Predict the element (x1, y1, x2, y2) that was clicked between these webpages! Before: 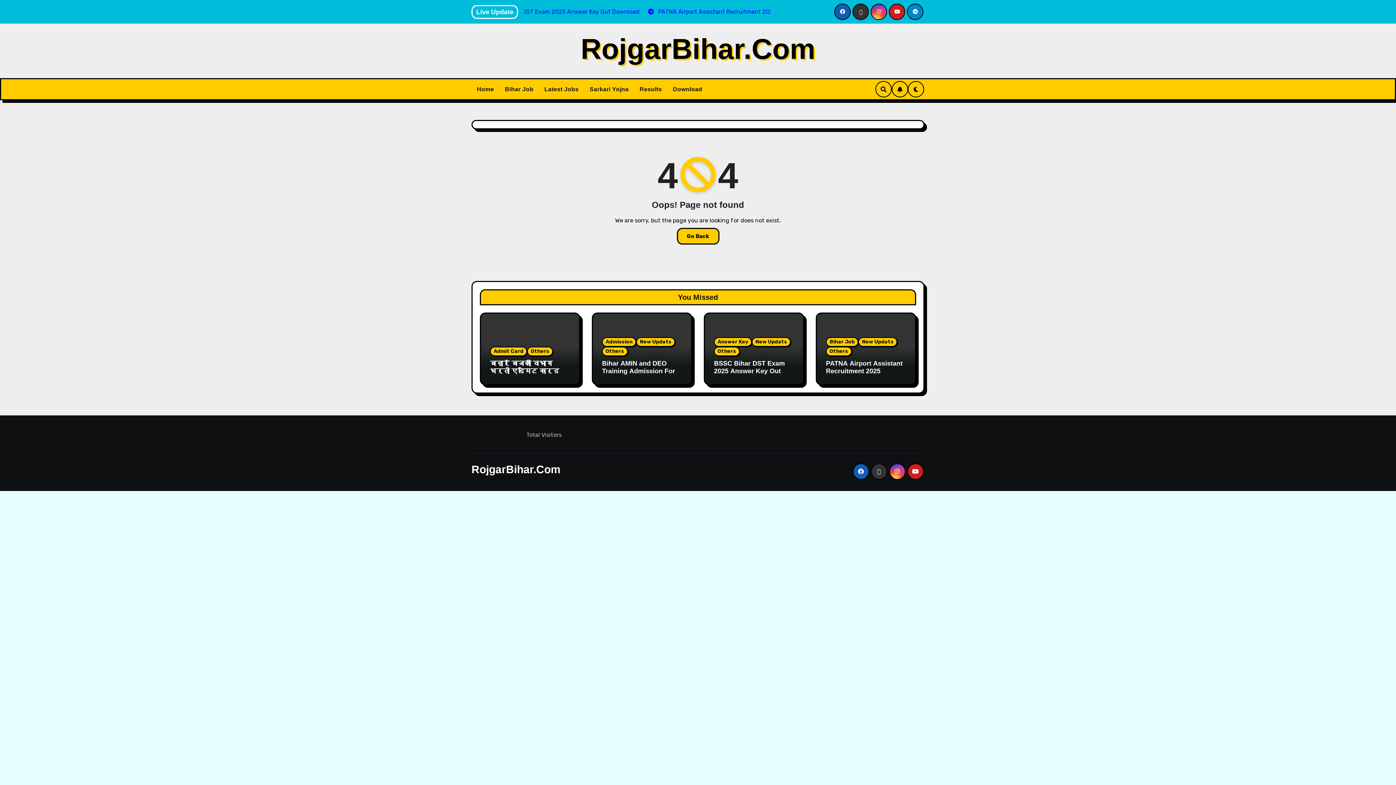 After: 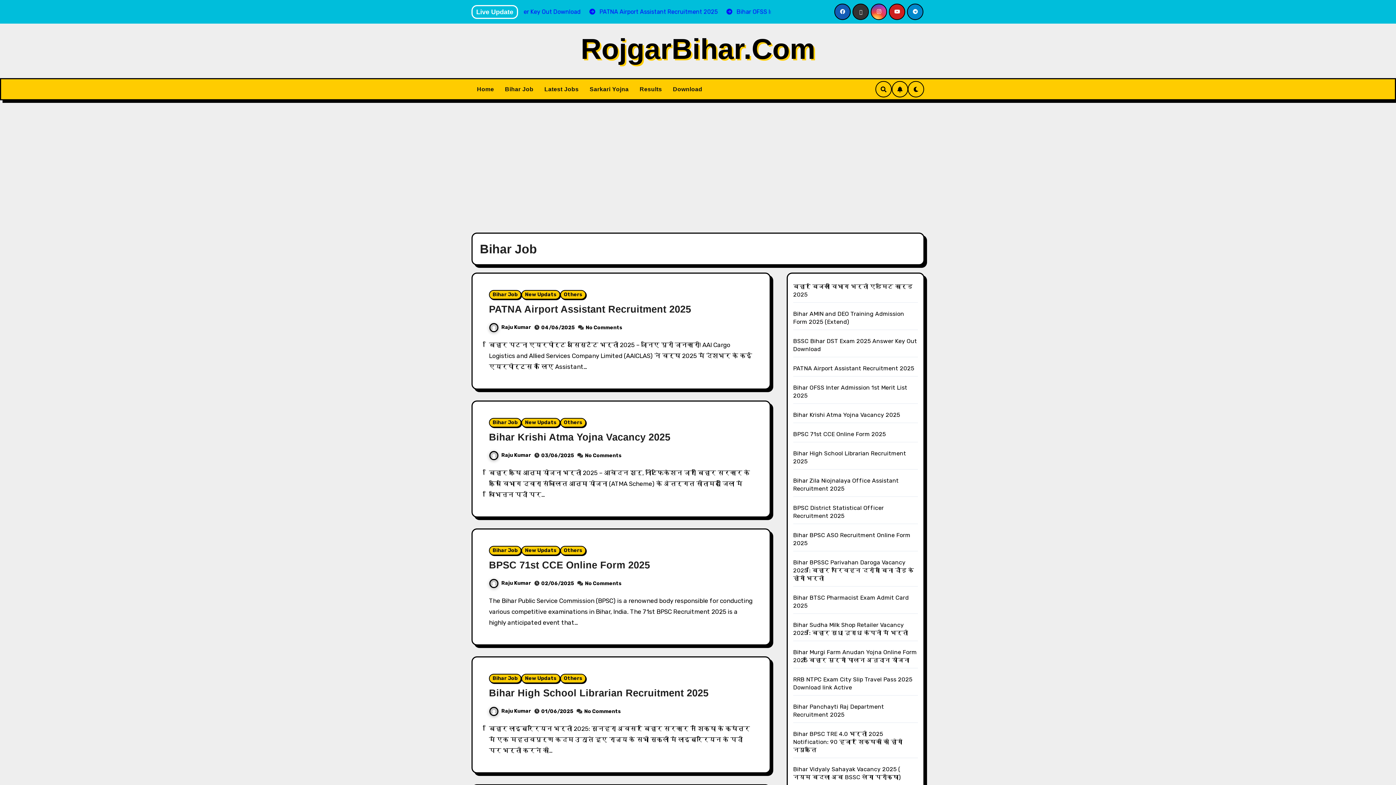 Action: label: Bihar Job bbox: (826, 337, 858, 346)